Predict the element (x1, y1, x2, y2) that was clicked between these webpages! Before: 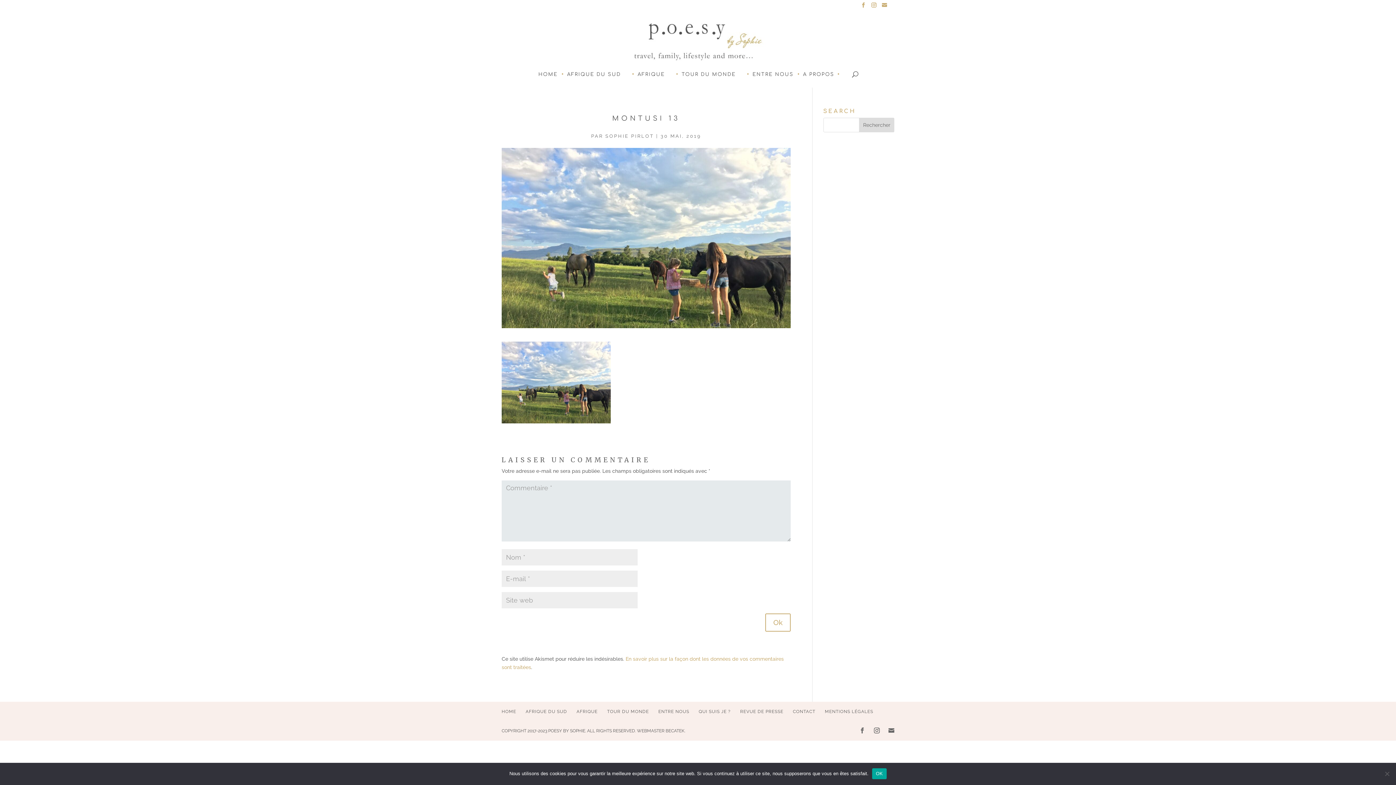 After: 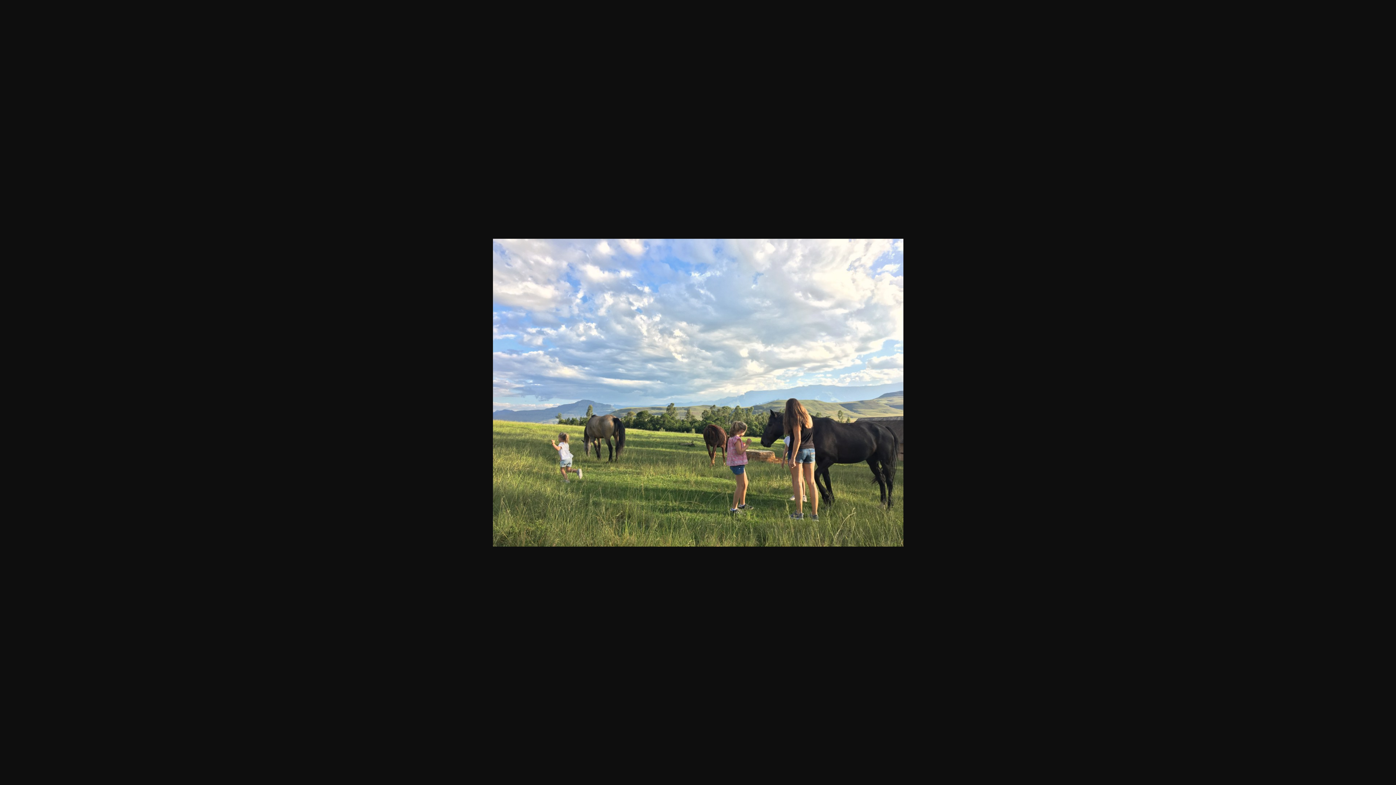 Action: bbox: (501, 416, 610, 422)